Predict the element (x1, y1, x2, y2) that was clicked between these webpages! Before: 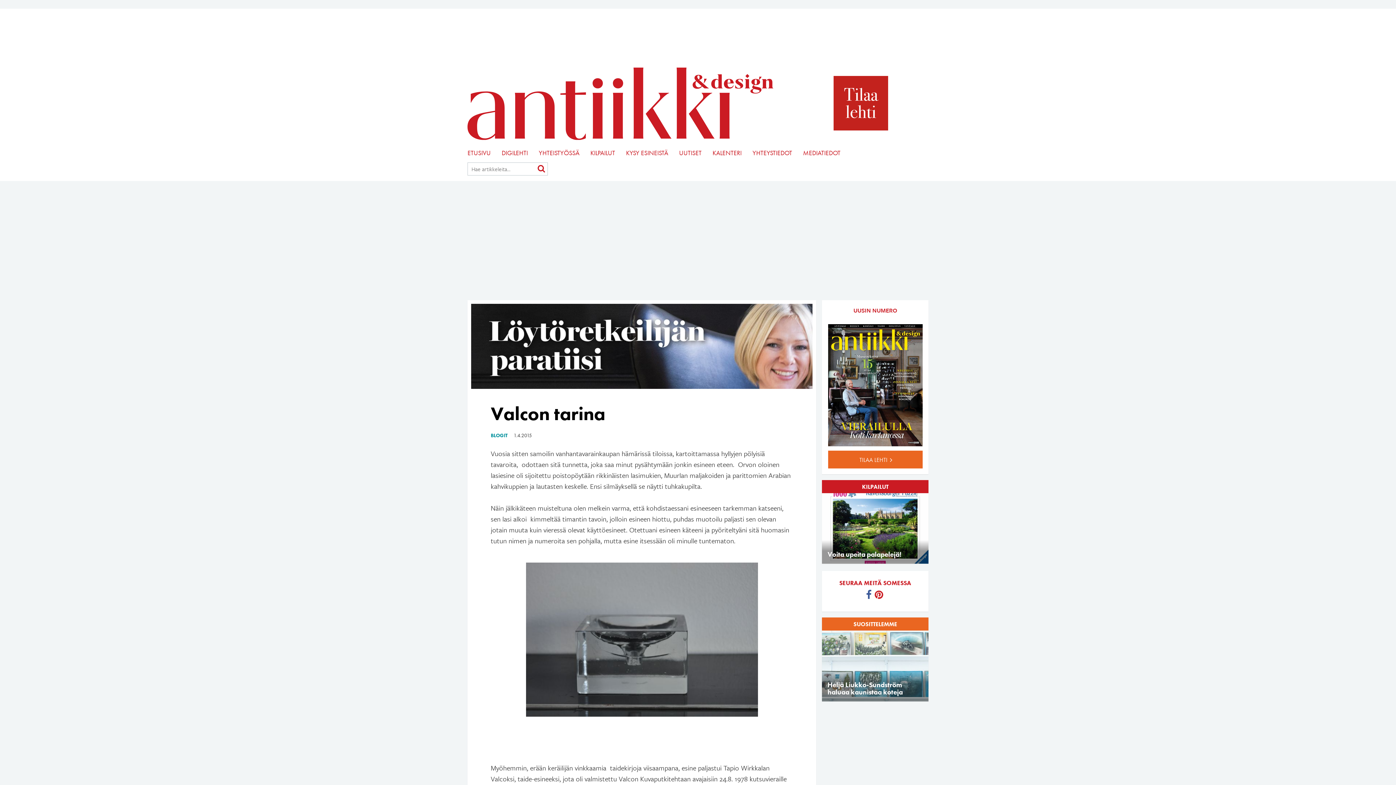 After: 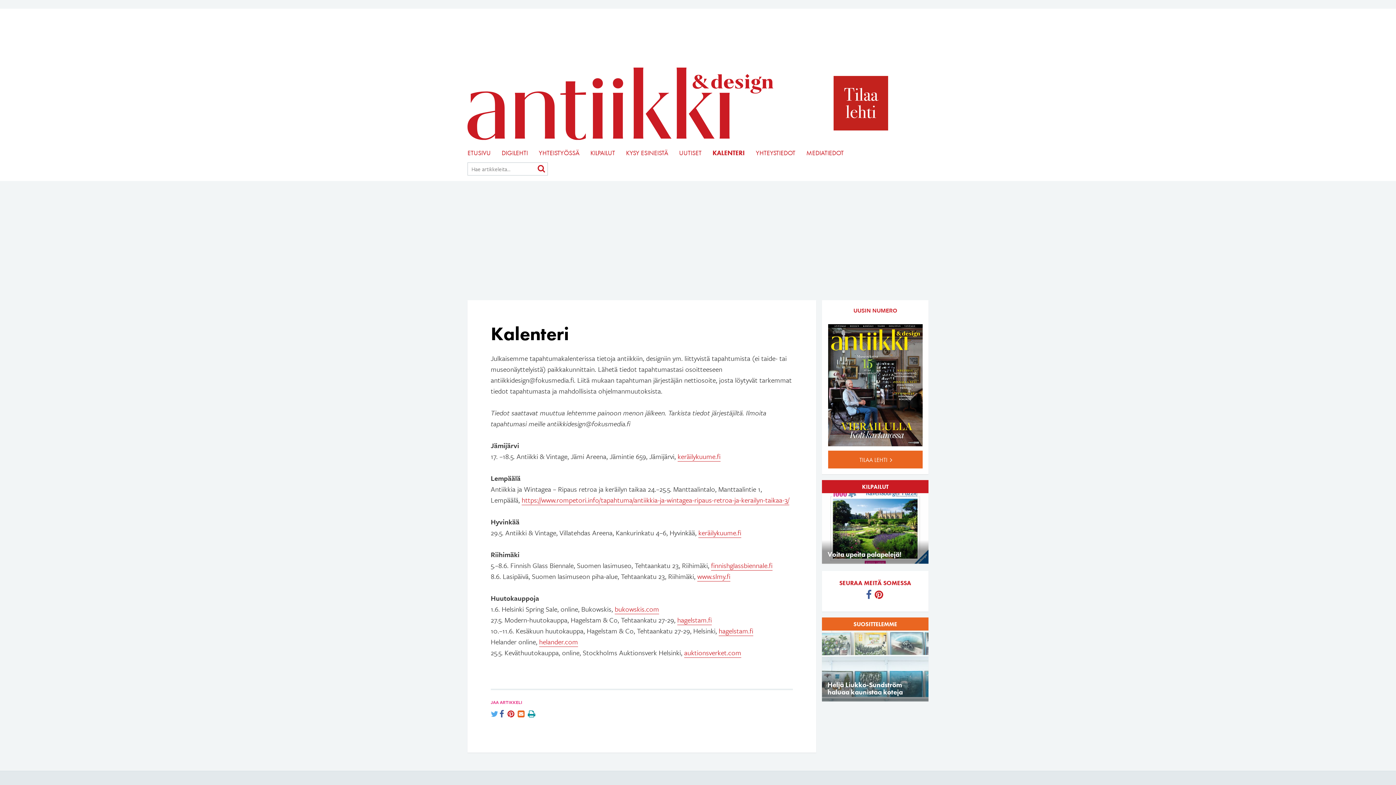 Action: label: KALENTERI bbox: (712, 148, 741, 156)